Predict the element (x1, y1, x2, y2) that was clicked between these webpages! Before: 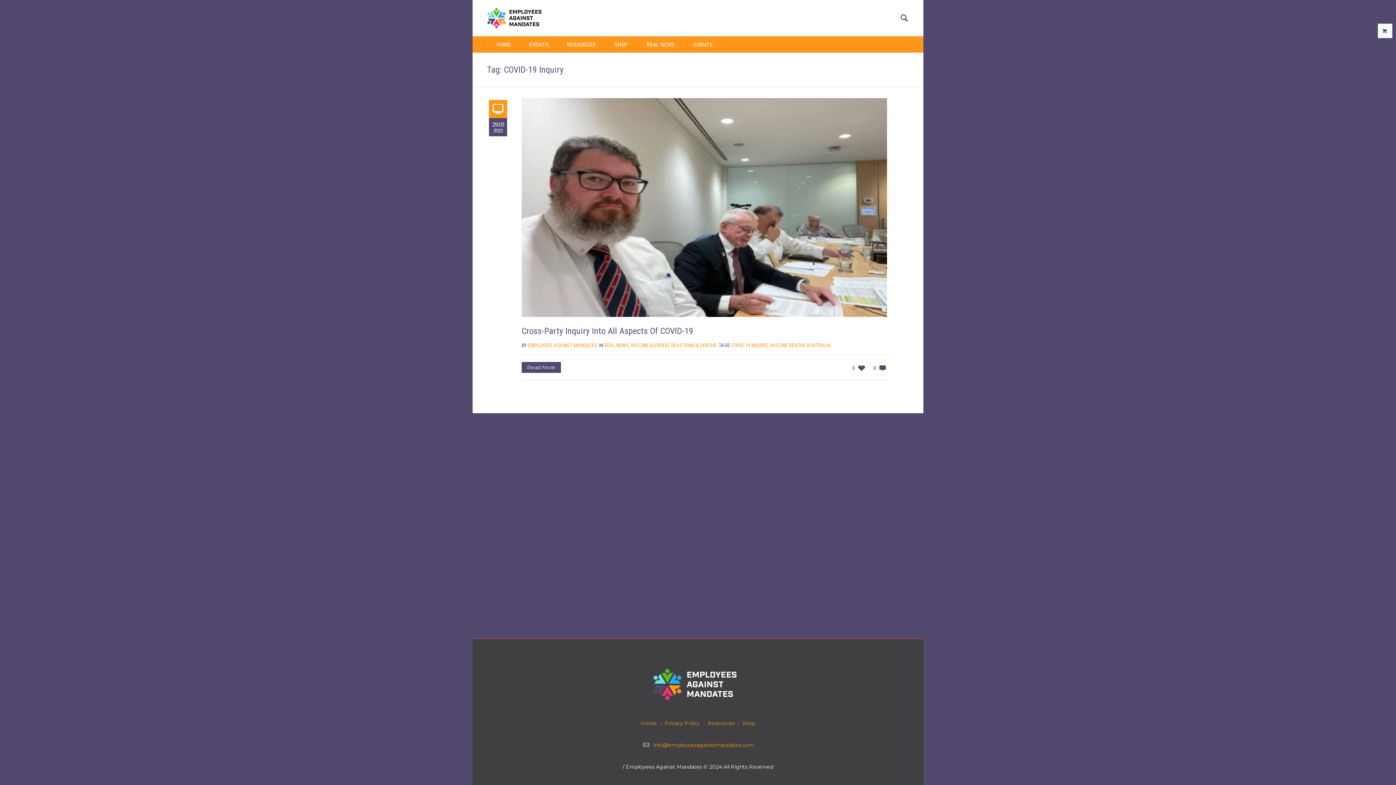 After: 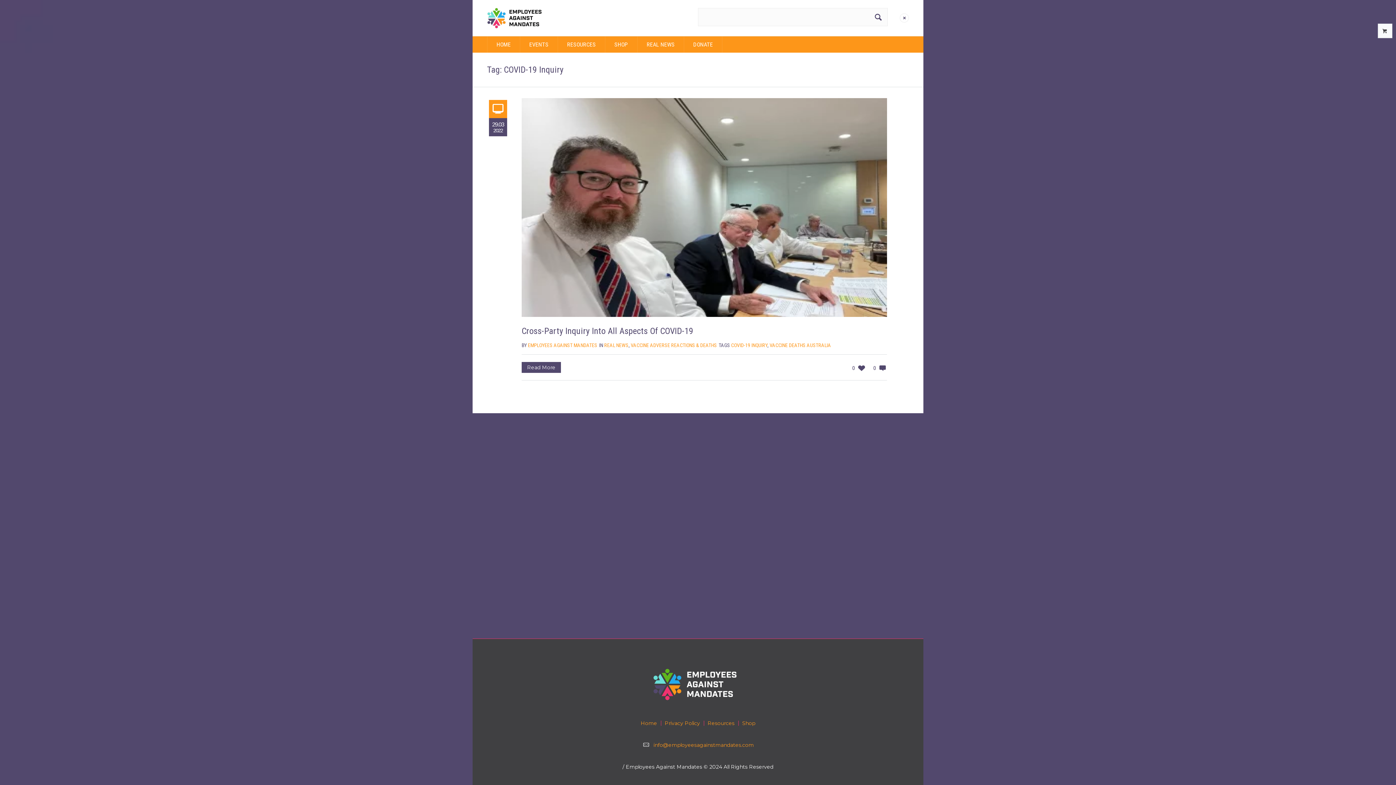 Action: bbox: (900, 13, 909, 22)